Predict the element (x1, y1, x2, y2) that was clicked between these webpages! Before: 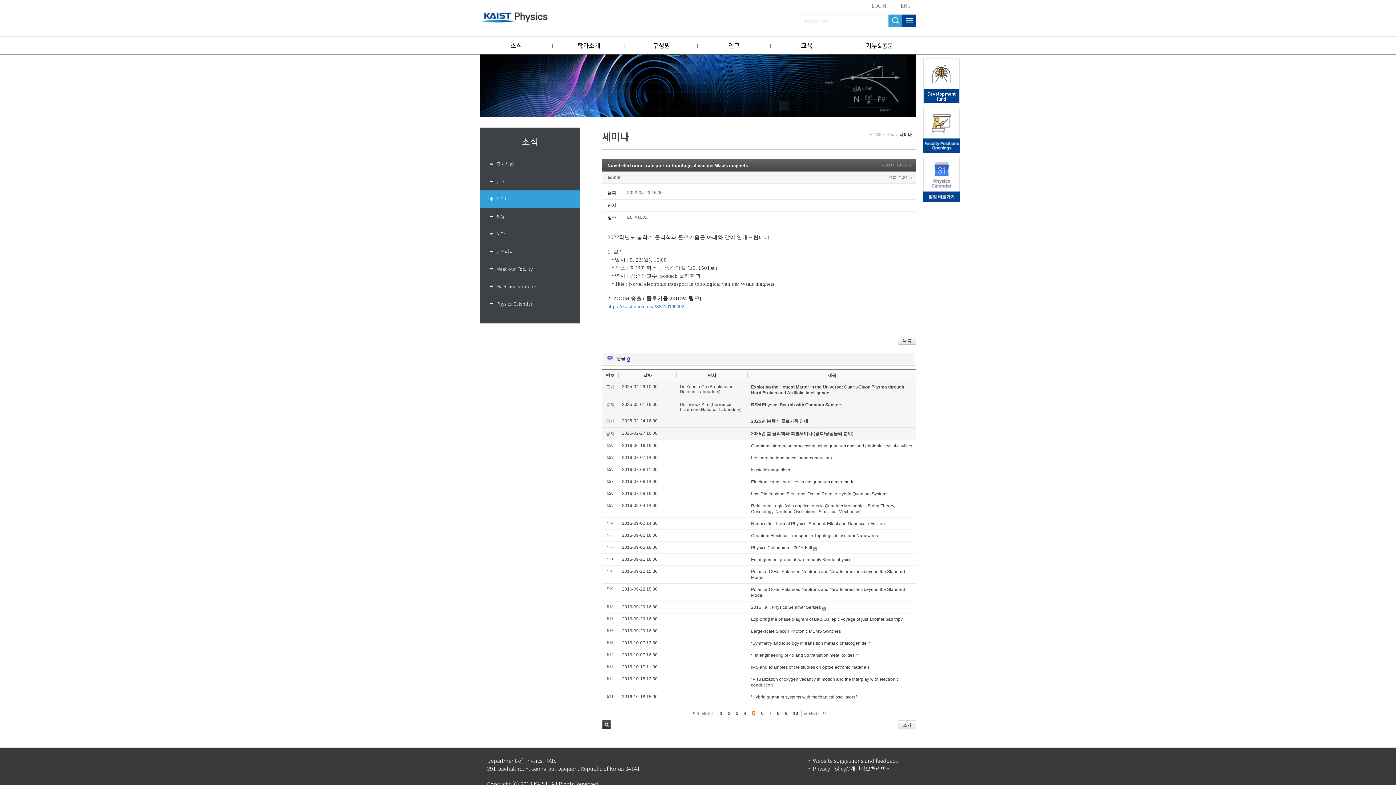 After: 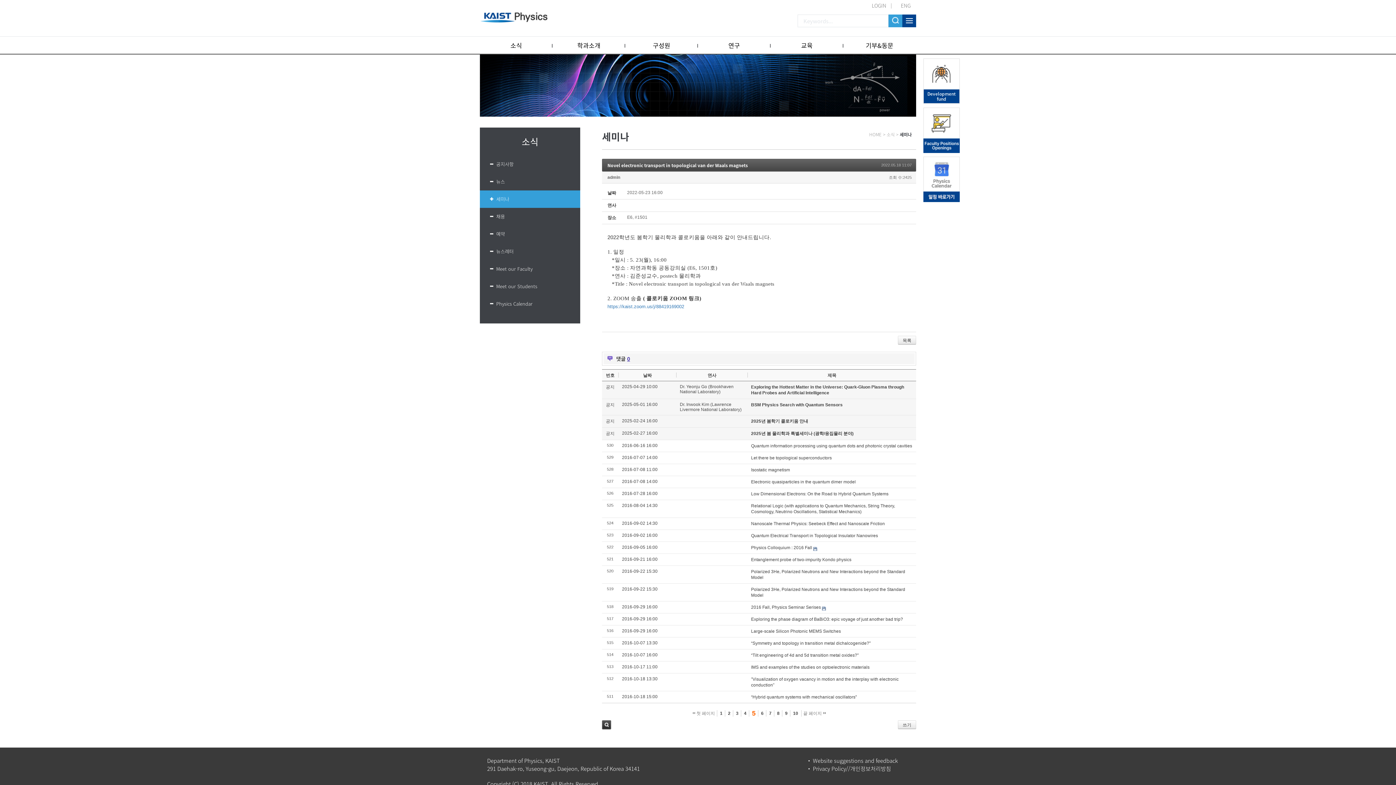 Action: bbox: (813, 765, 891, 773) label: Privacy Policy//개인정보처리방침